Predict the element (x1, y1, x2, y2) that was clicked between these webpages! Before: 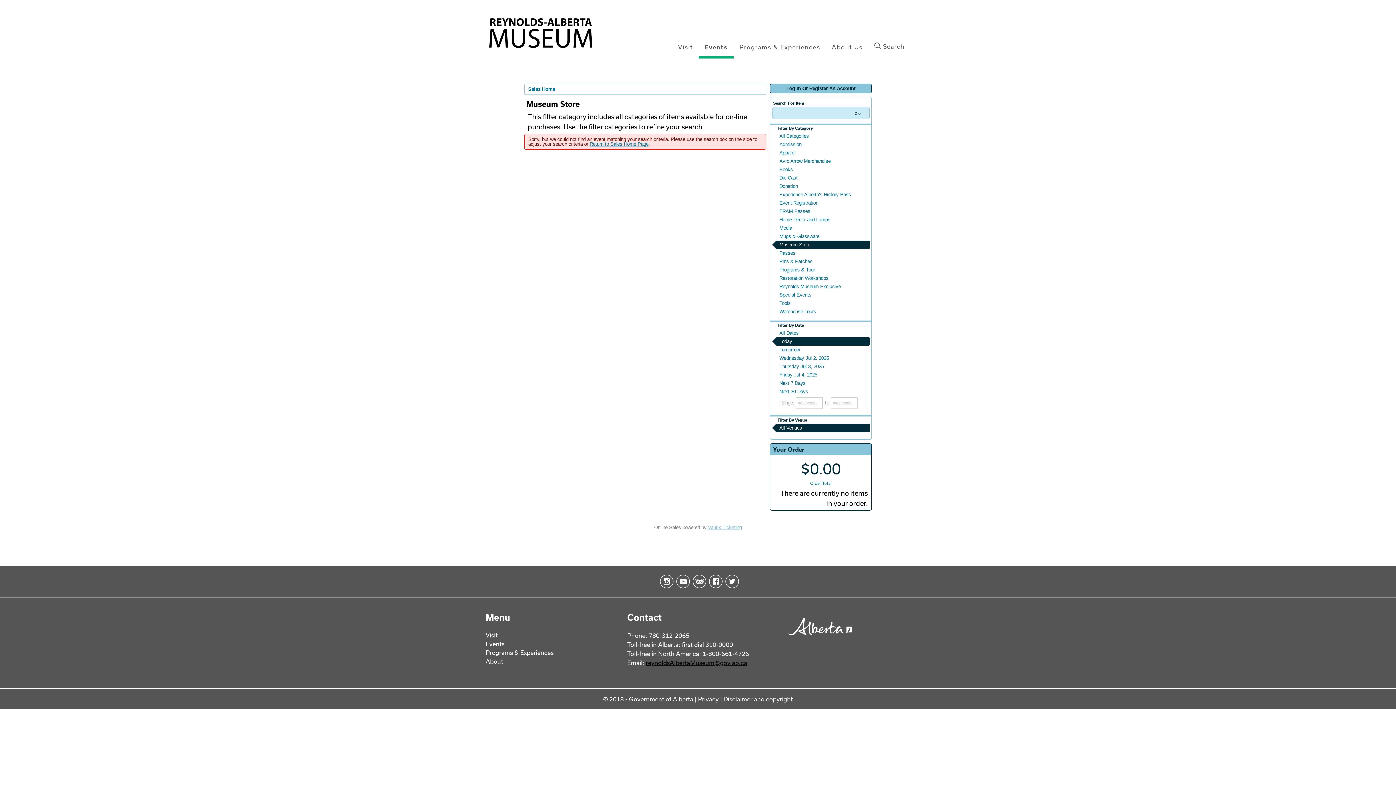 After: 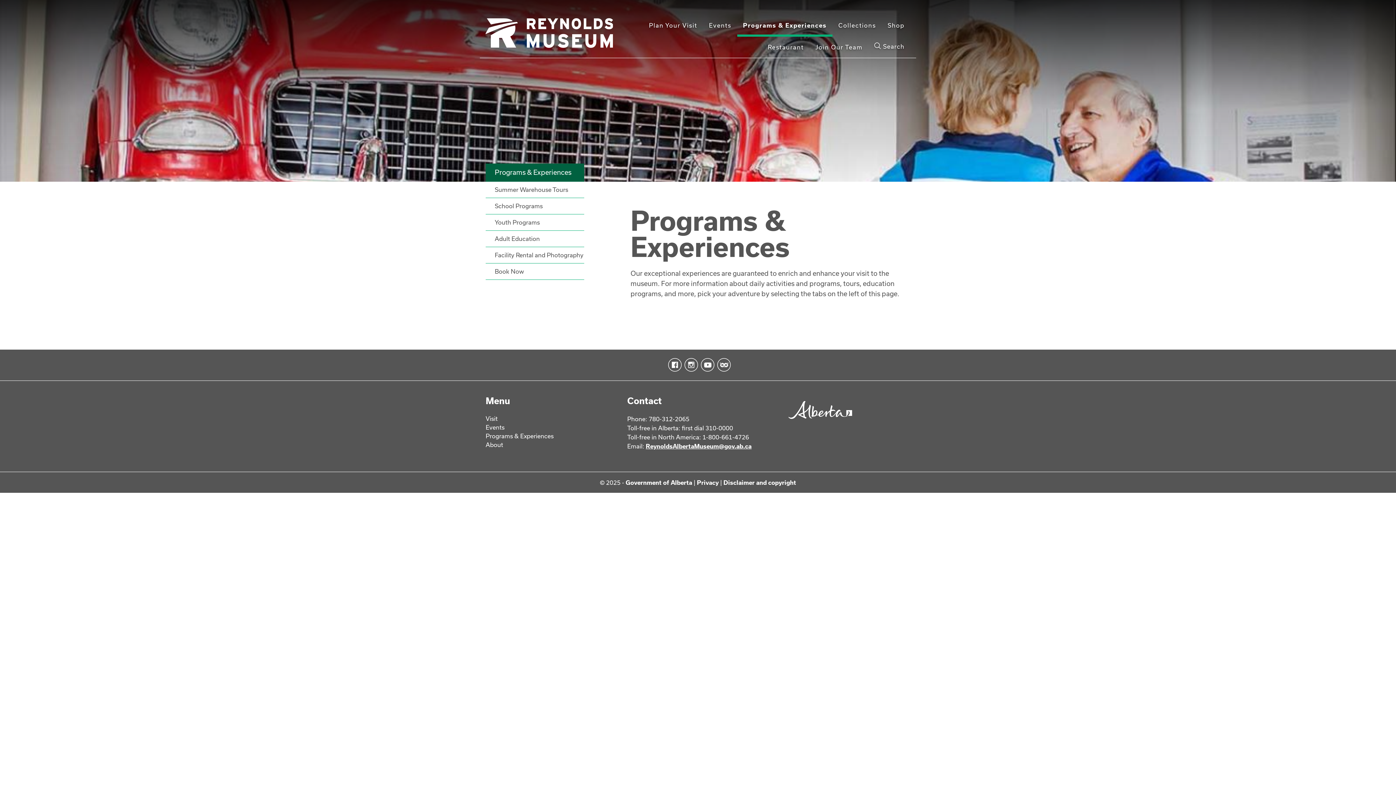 Action: bbox: (733, 37, 826, 58) label: Programs & Experiences